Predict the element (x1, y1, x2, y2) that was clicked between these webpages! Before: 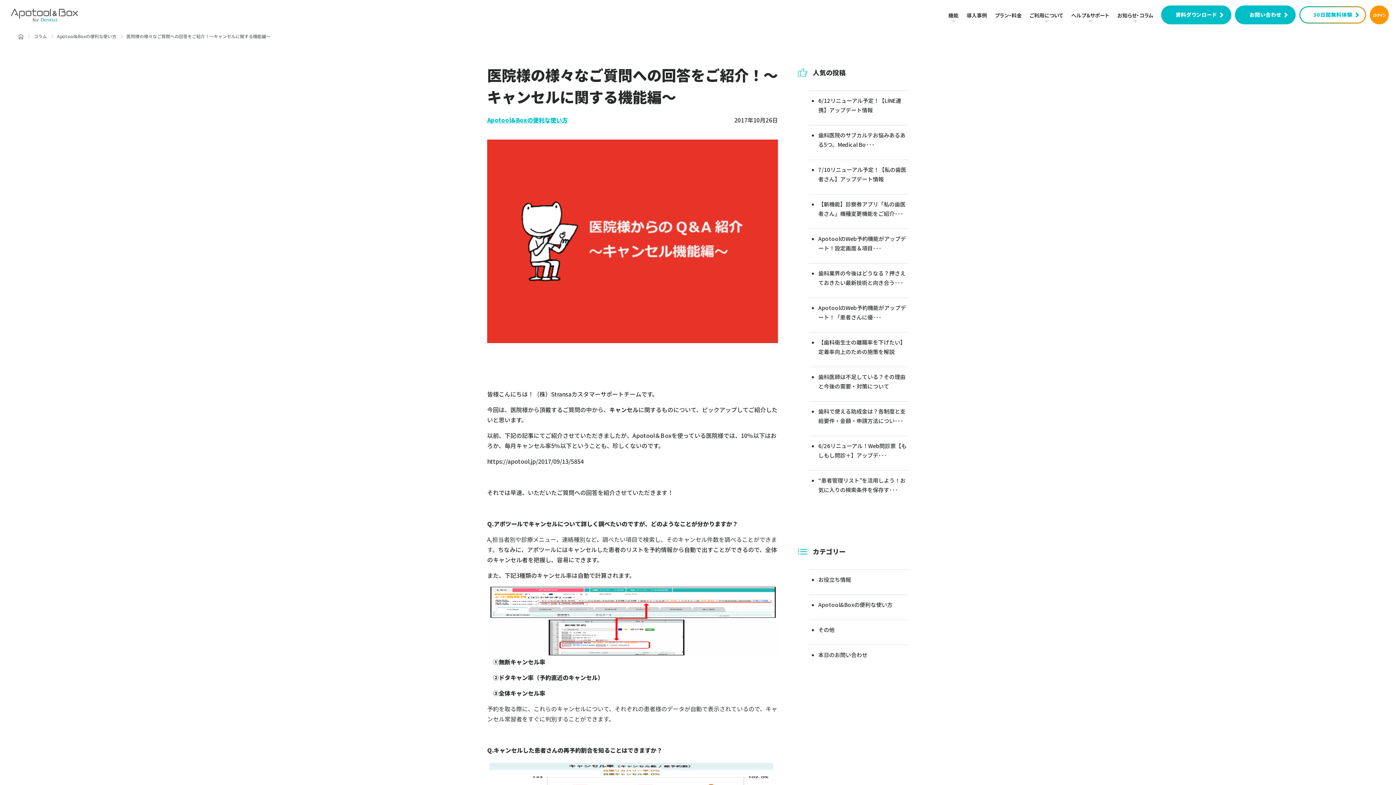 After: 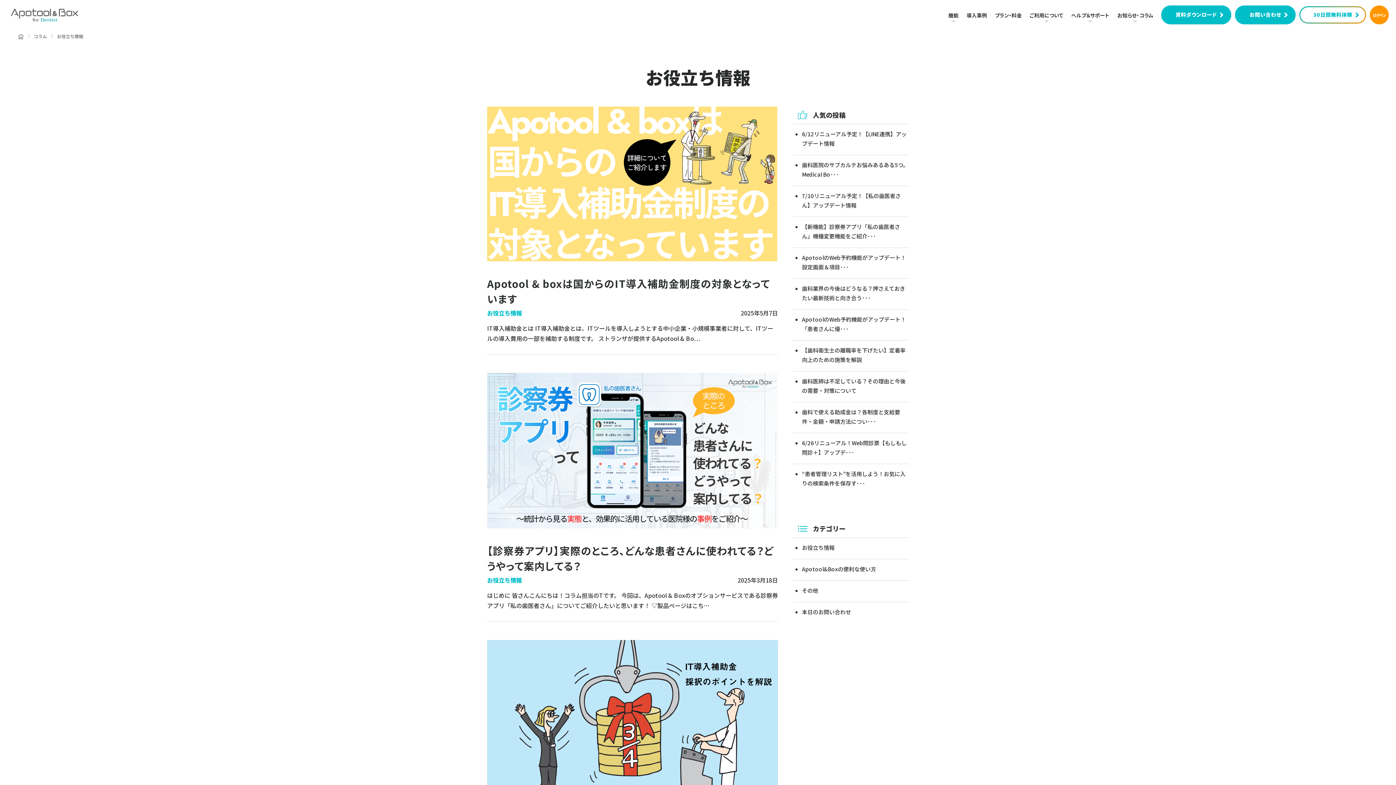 Action: label: お役立ち情報 bbox: (809, 569, 909, 591)